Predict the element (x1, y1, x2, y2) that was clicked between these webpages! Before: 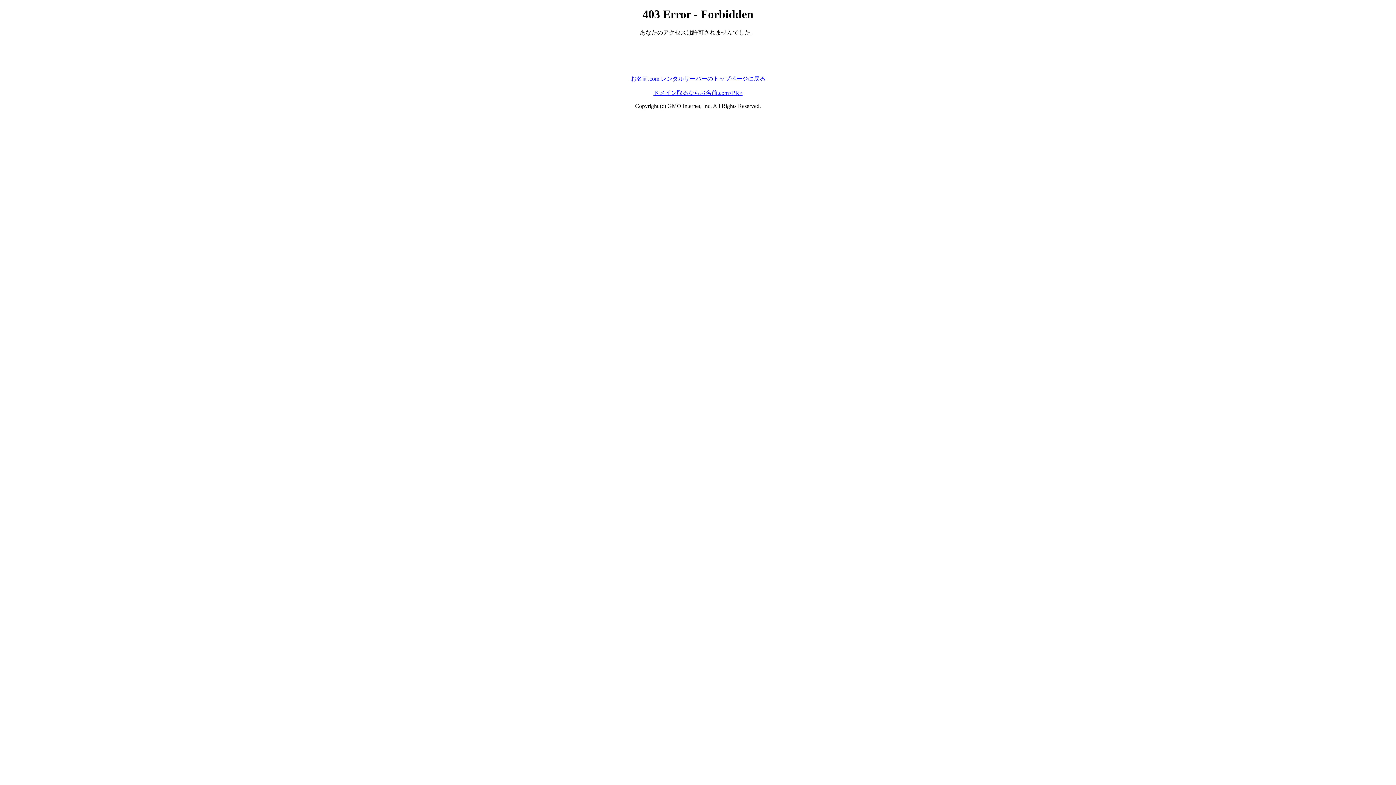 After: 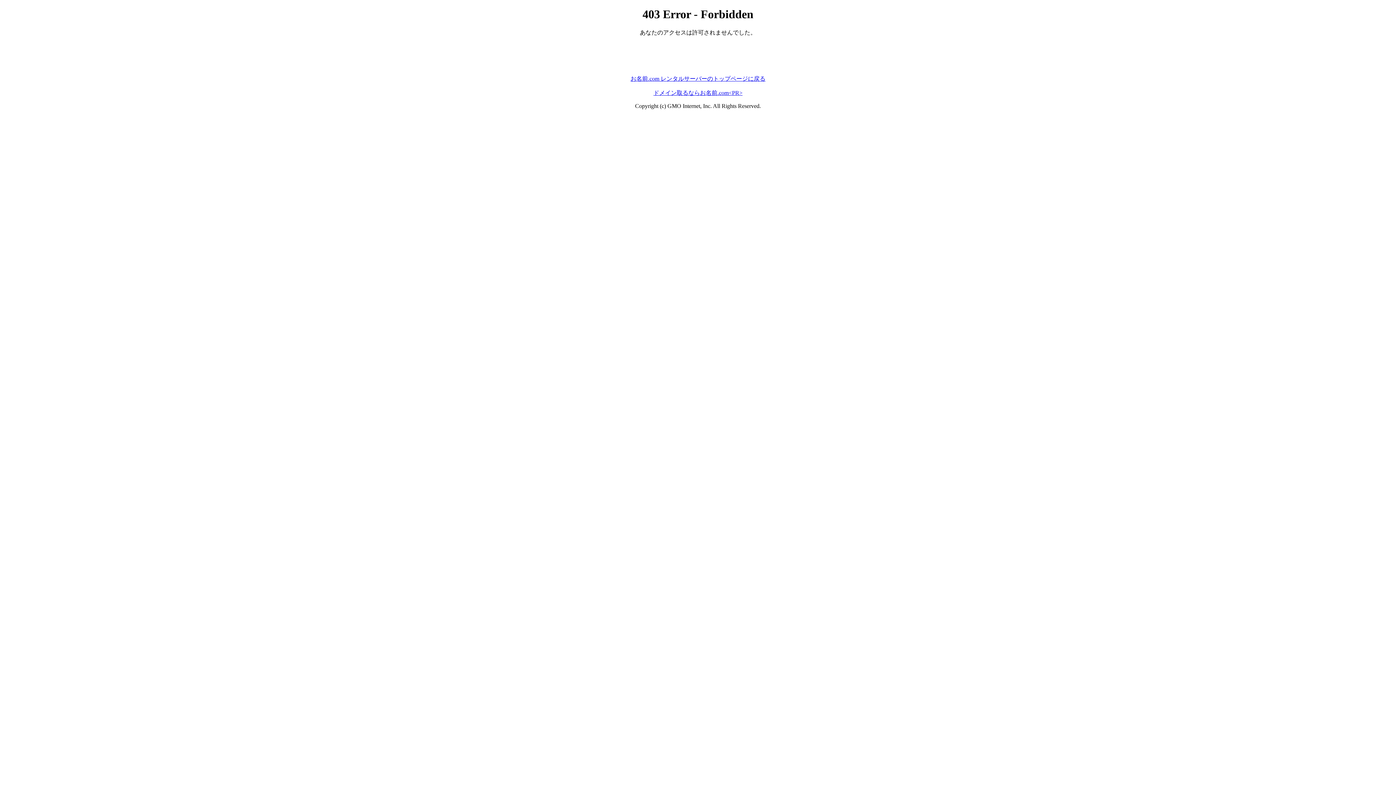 Action: bbox: (630, 75, 765, 81) label: お名前.com レンタルサーバーのトップページに戻る